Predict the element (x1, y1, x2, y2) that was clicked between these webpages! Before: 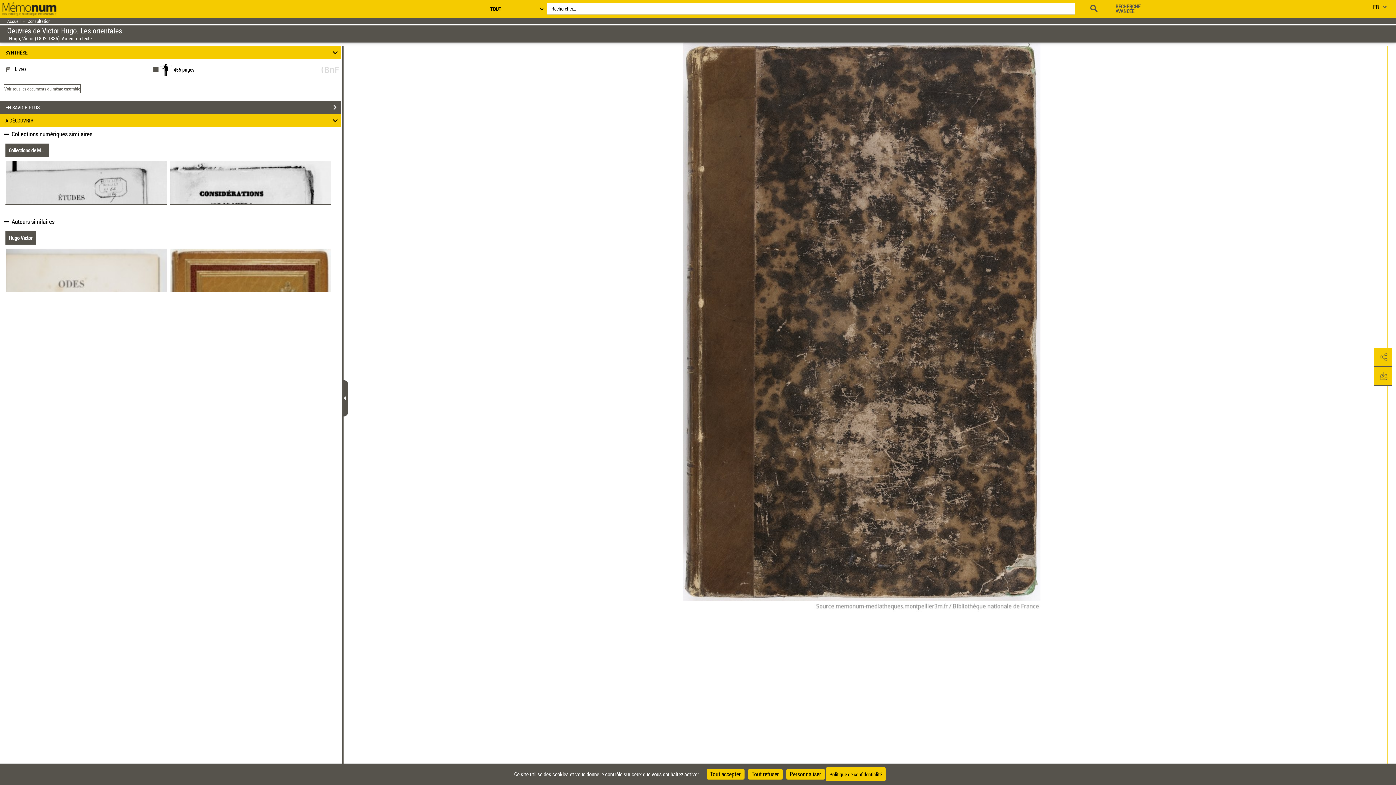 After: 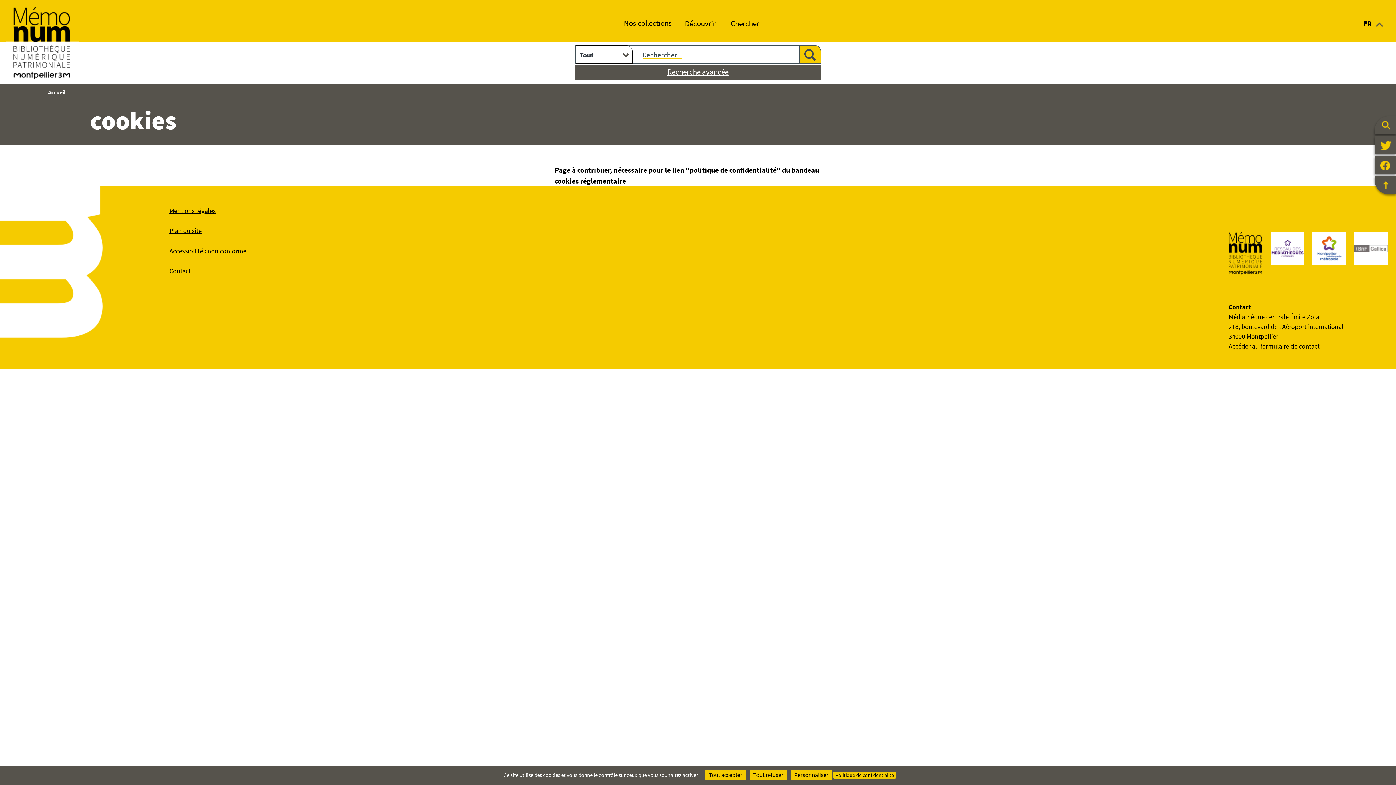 Action: label: Politique de confidentialité bbox: (826, 767, 885, 781)